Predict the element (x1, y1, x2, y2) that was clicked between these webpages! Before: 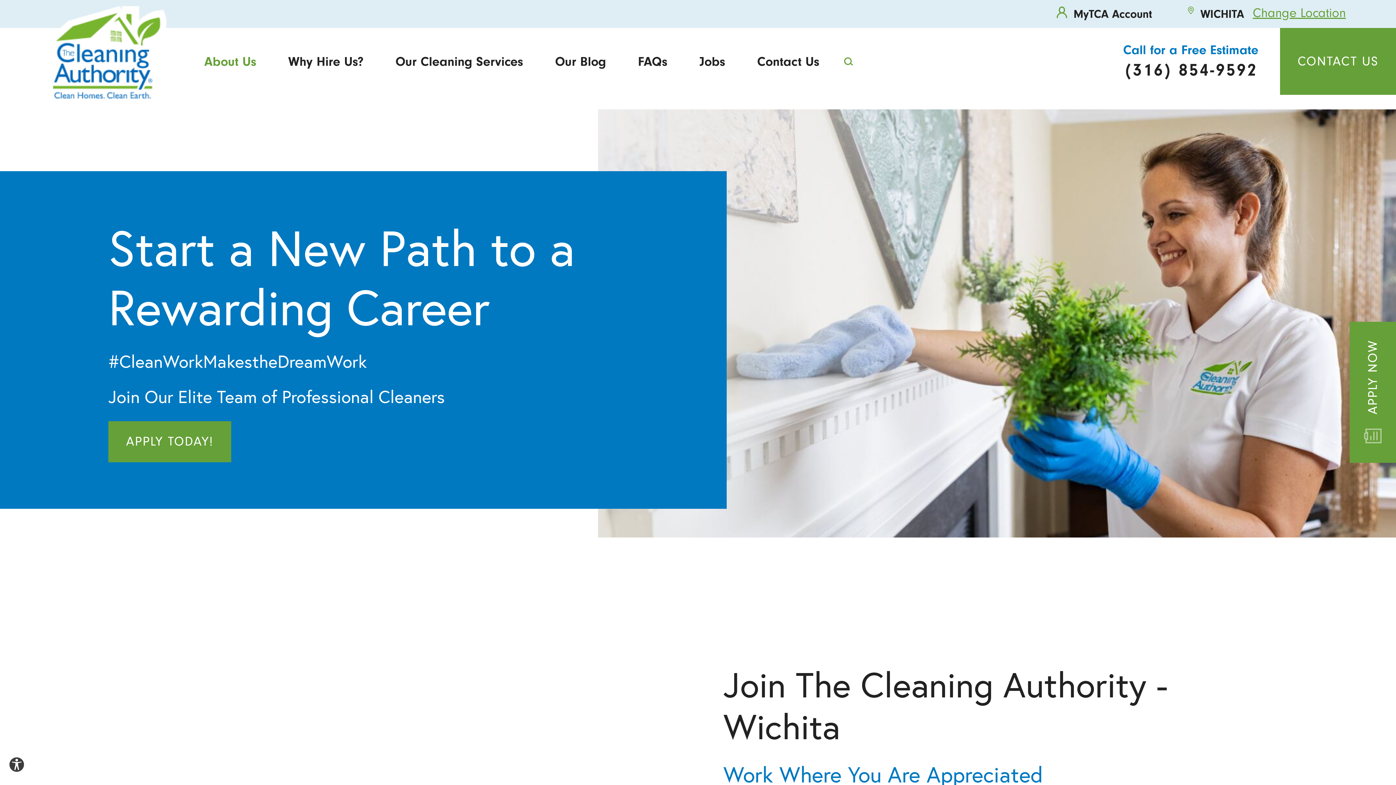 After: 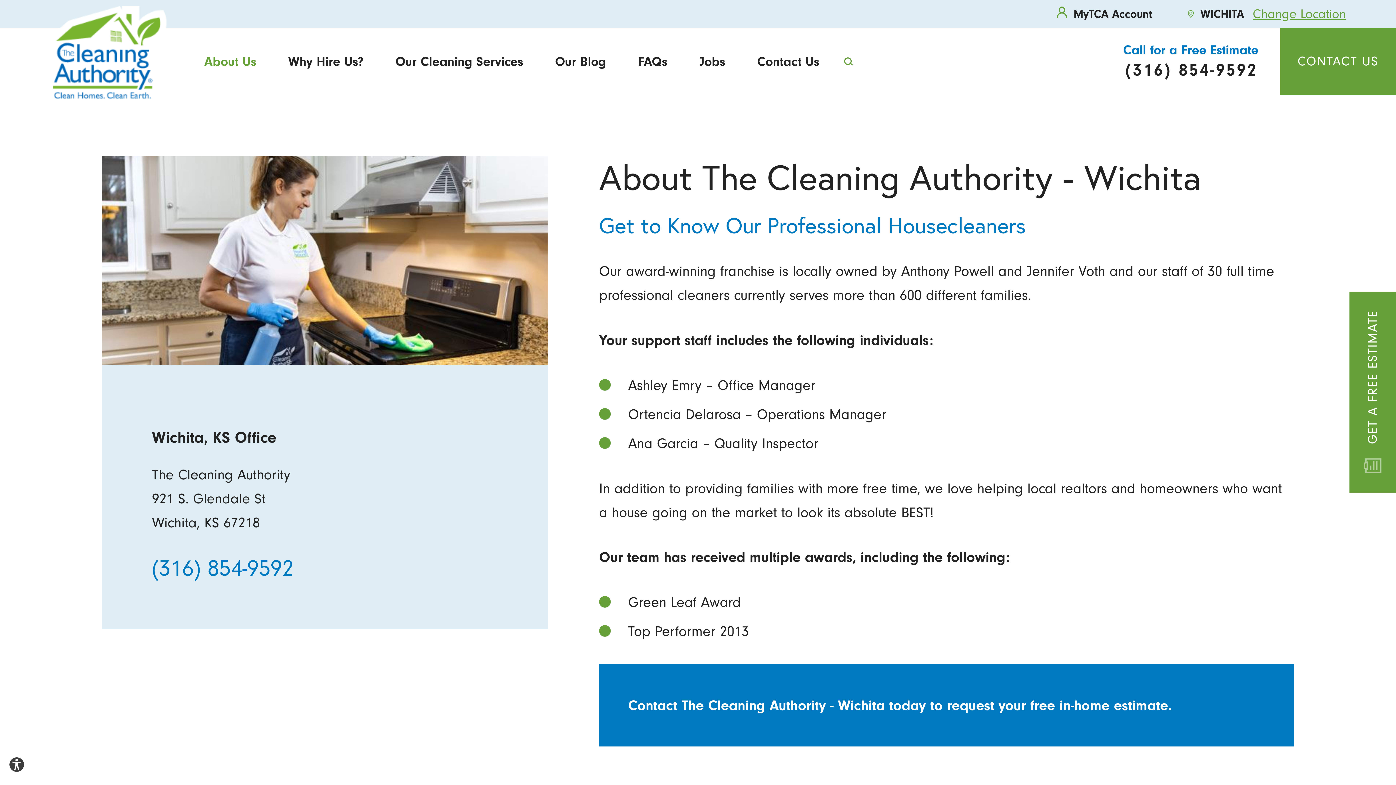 Action: bbox: (188, 43, 272, 79) label: About Us